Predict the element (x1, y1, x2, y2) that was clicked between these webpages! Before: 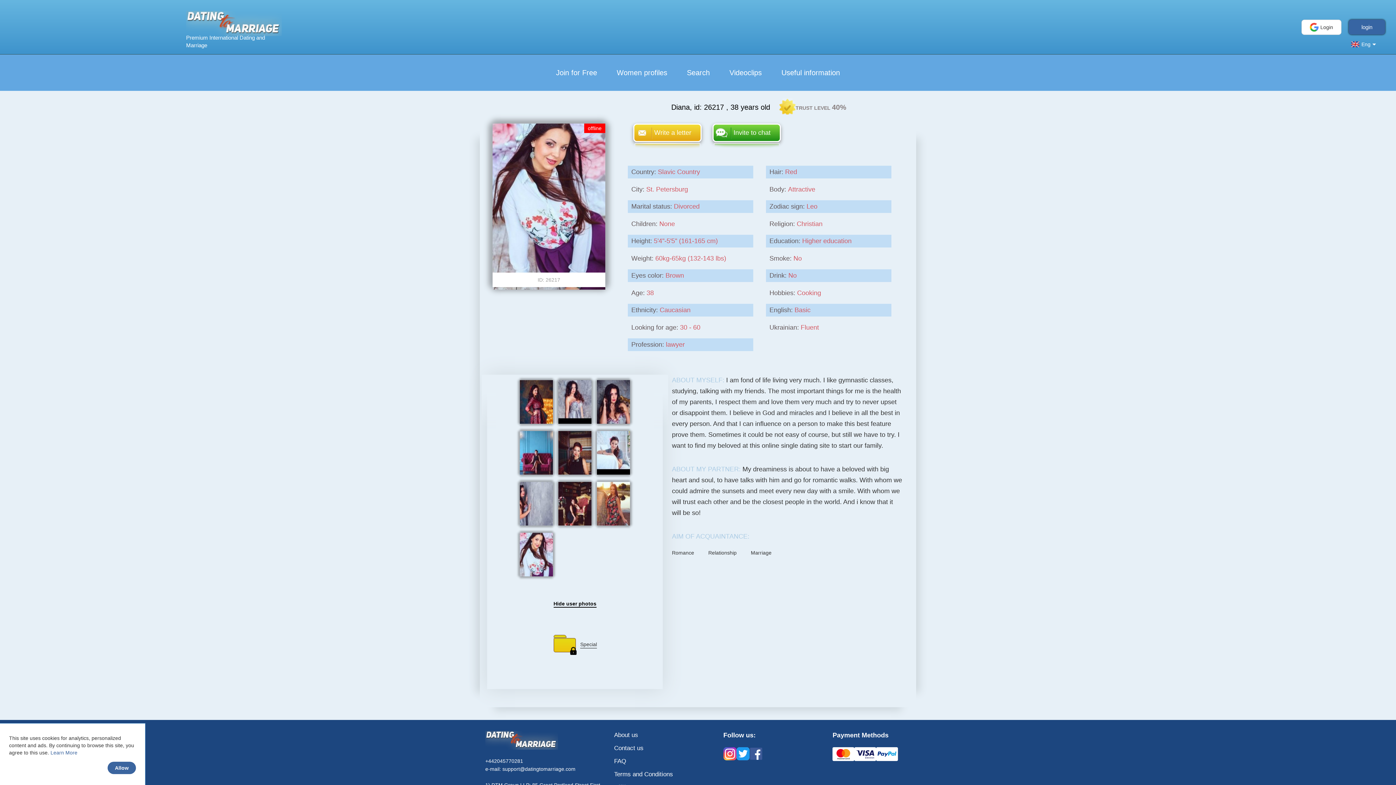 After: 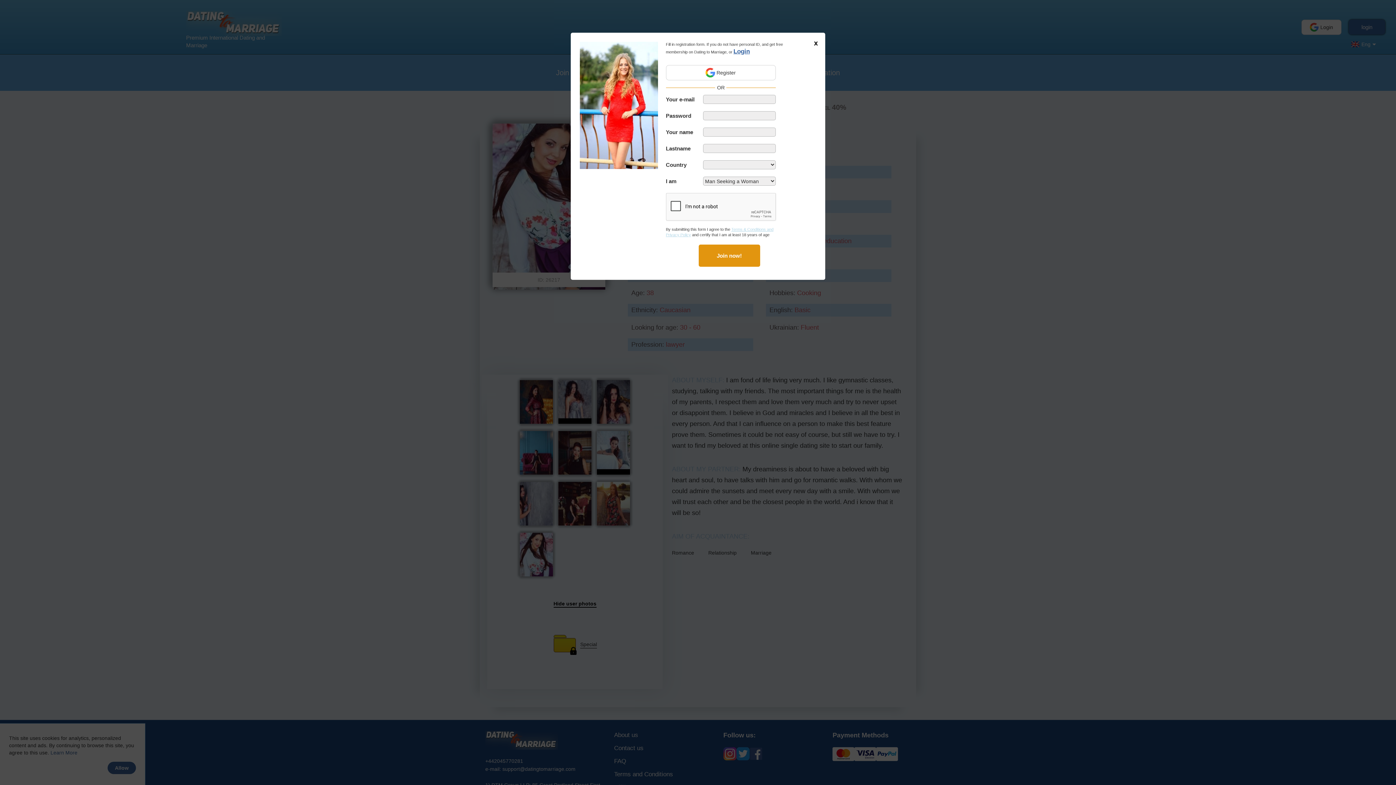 Action: label: Videoclips bbox: (726, 66, 765, 78)